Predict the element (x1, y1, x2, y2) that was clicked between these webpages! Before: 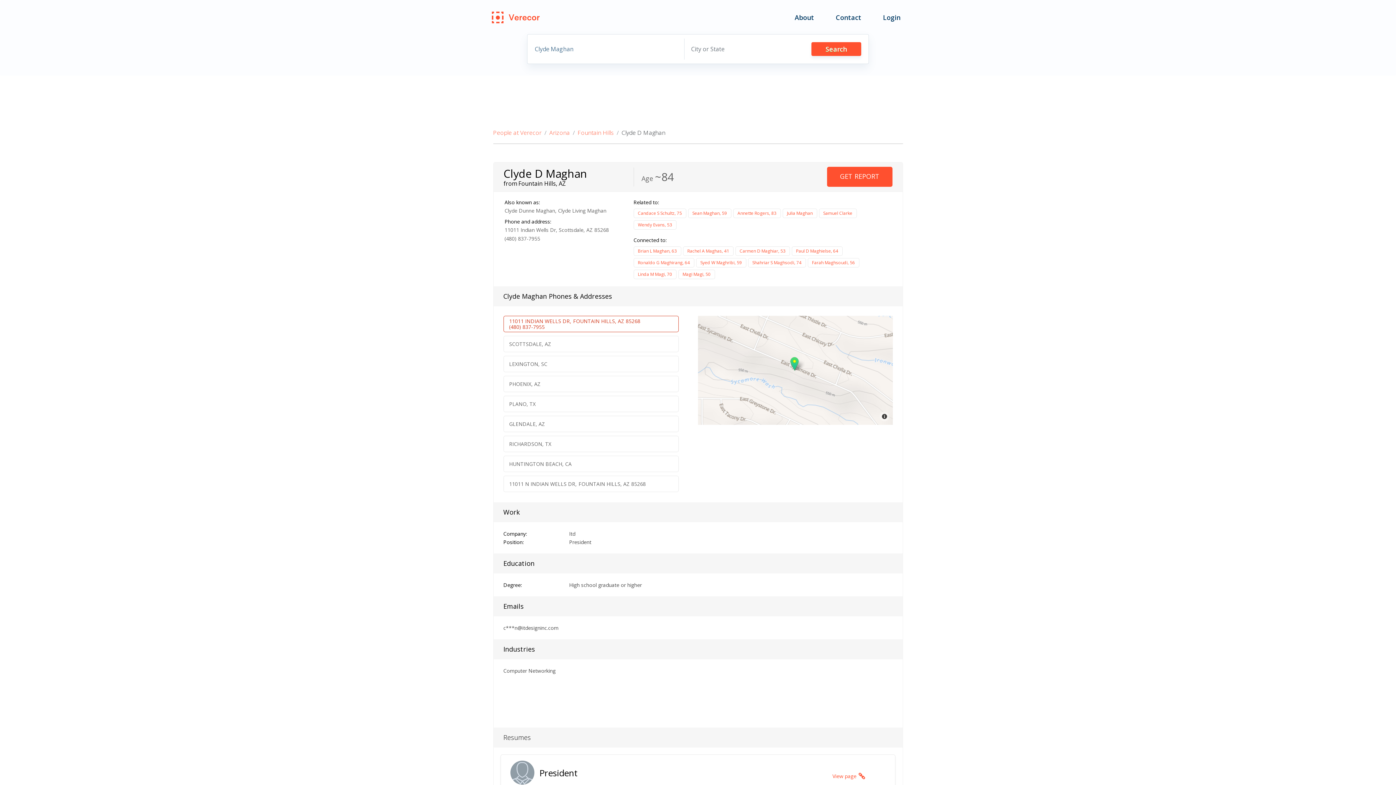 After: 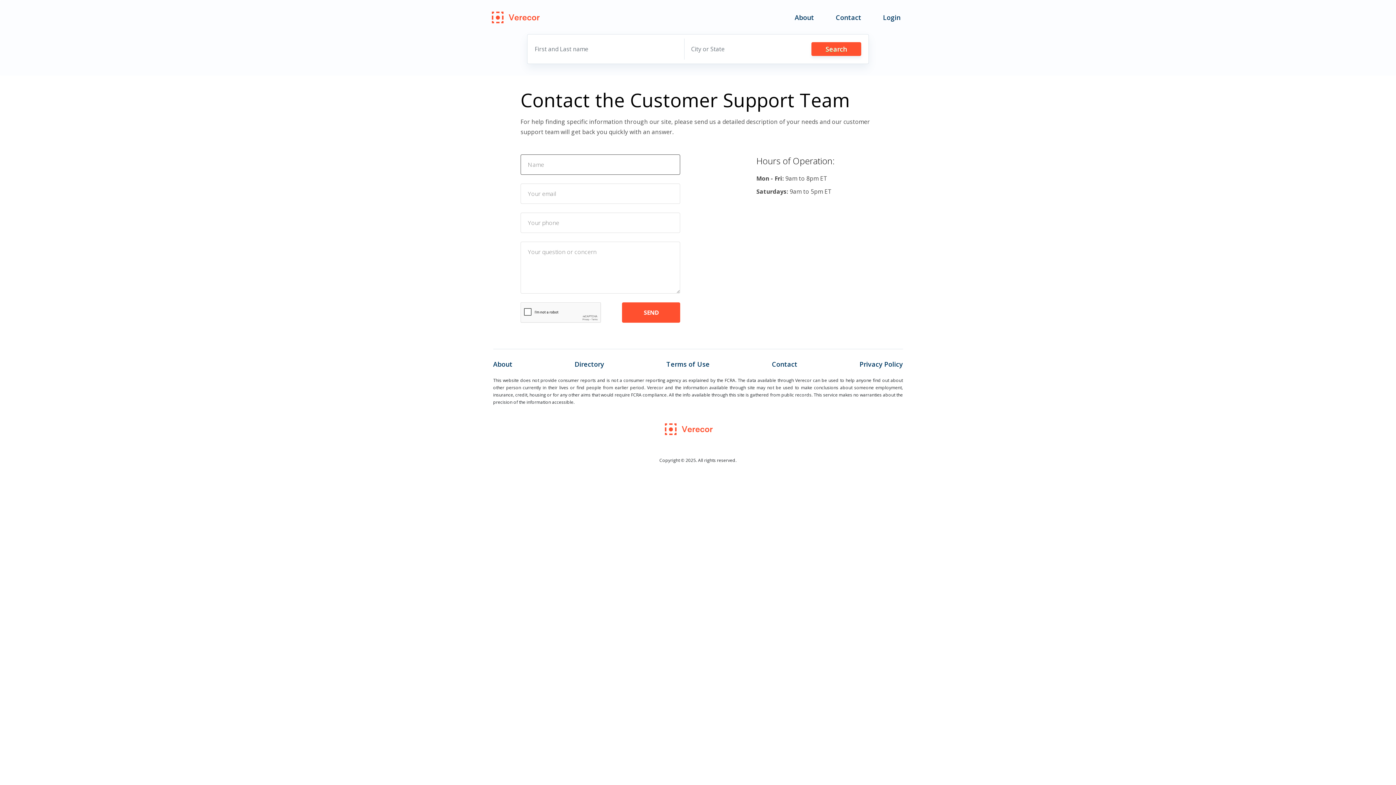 Action: bbox: (832, 11, 865, 23) label: Contact